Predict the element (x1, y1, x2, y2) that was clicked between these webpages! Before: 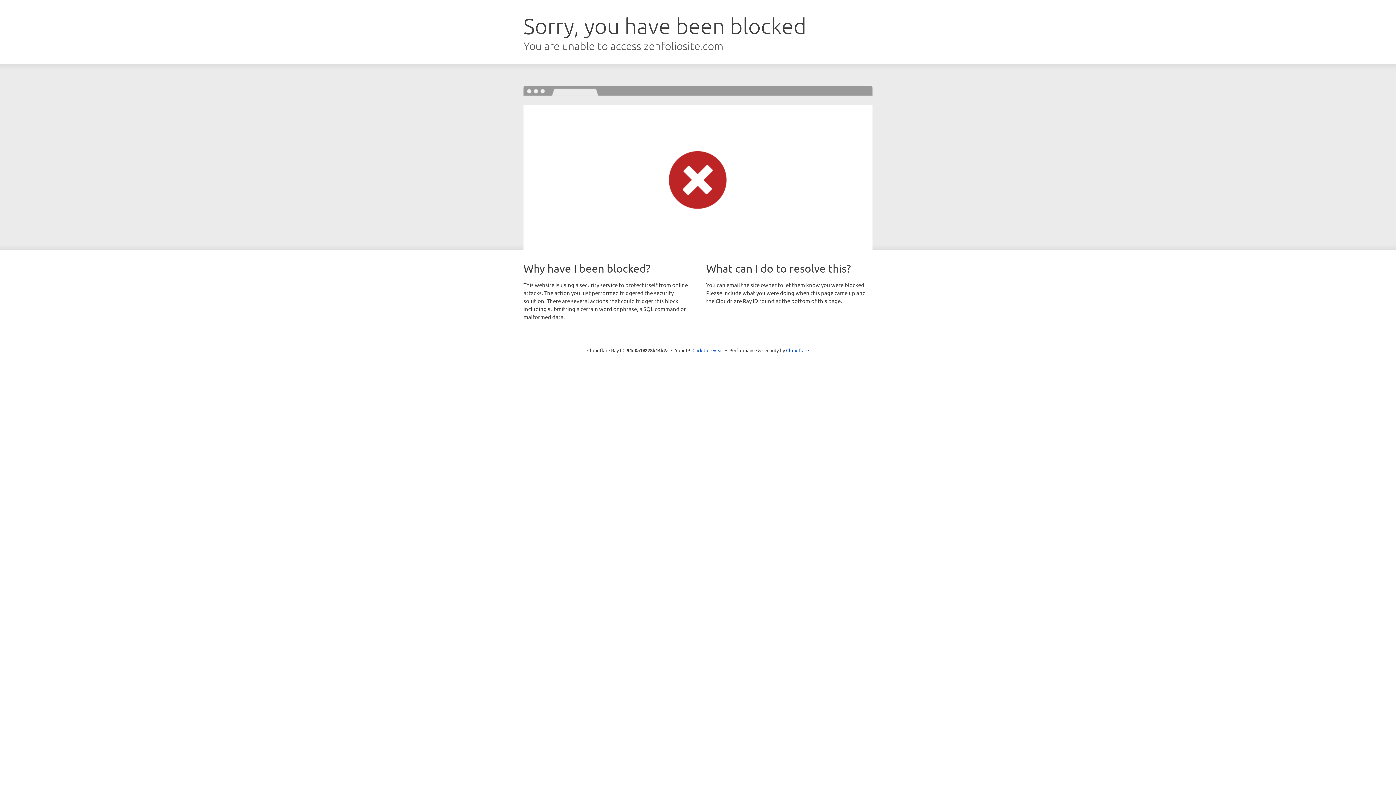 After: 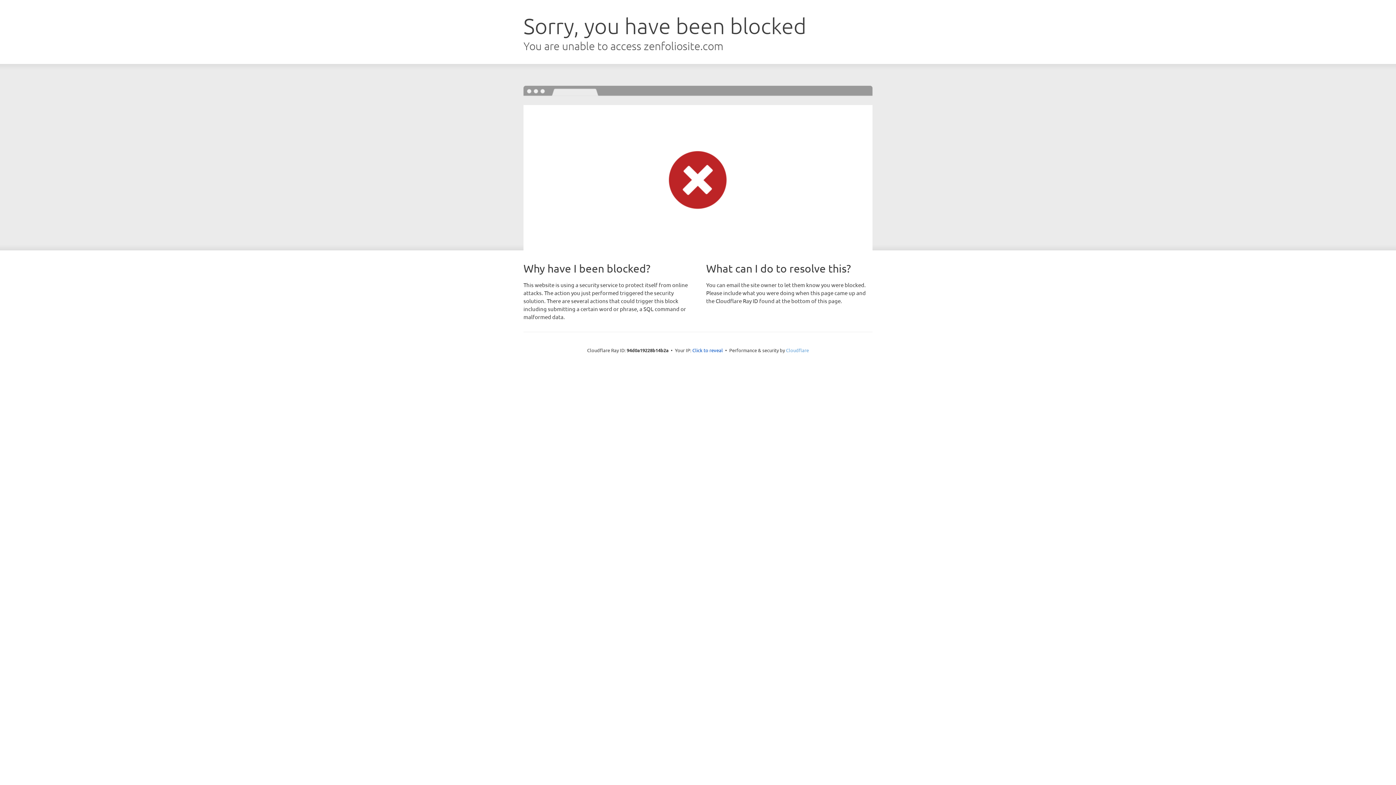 Action: label: Cloudflare bbox: (786, 347, 809, 353)